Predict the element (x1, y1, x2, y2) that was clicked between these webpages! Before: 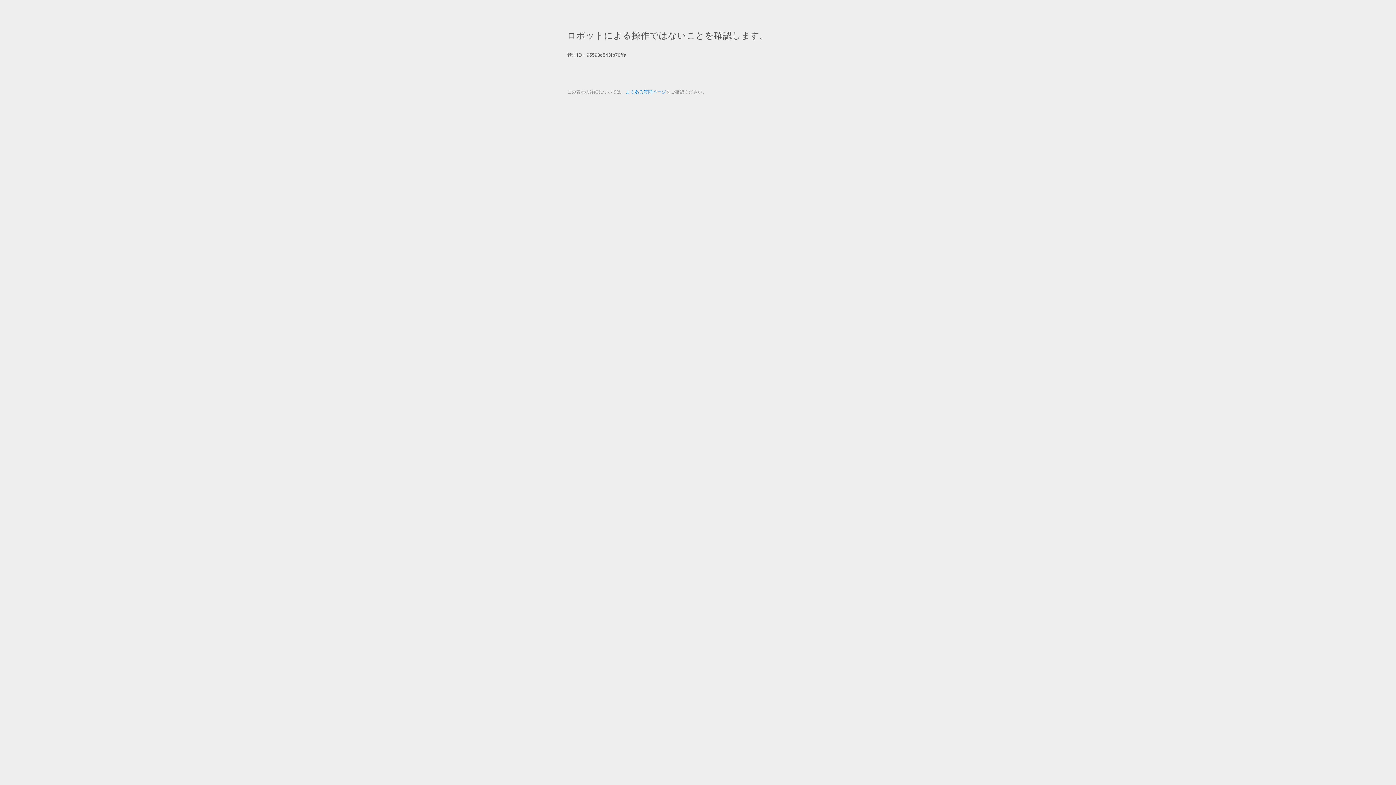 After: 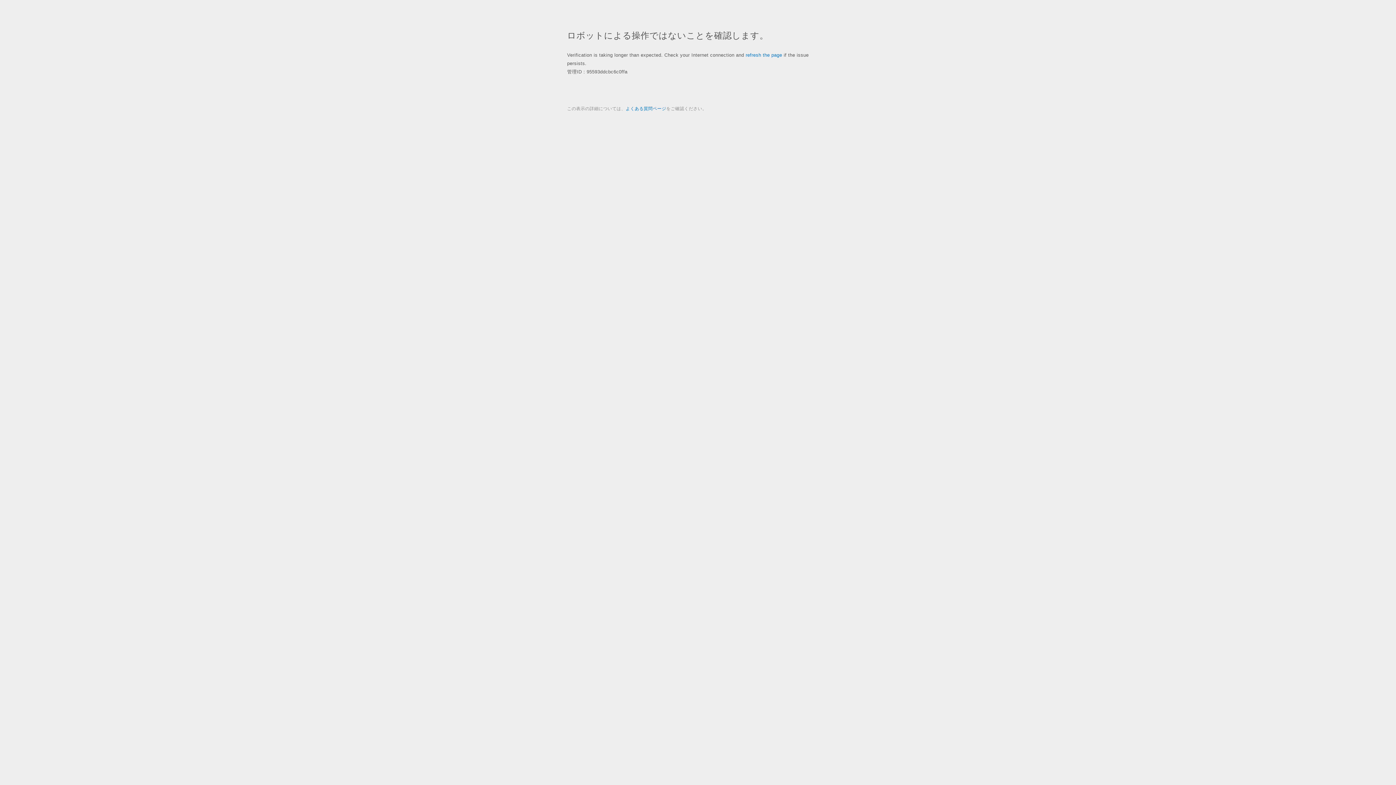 Action: bbox: (625, 89, 666, 94) label: よくある質問ページ